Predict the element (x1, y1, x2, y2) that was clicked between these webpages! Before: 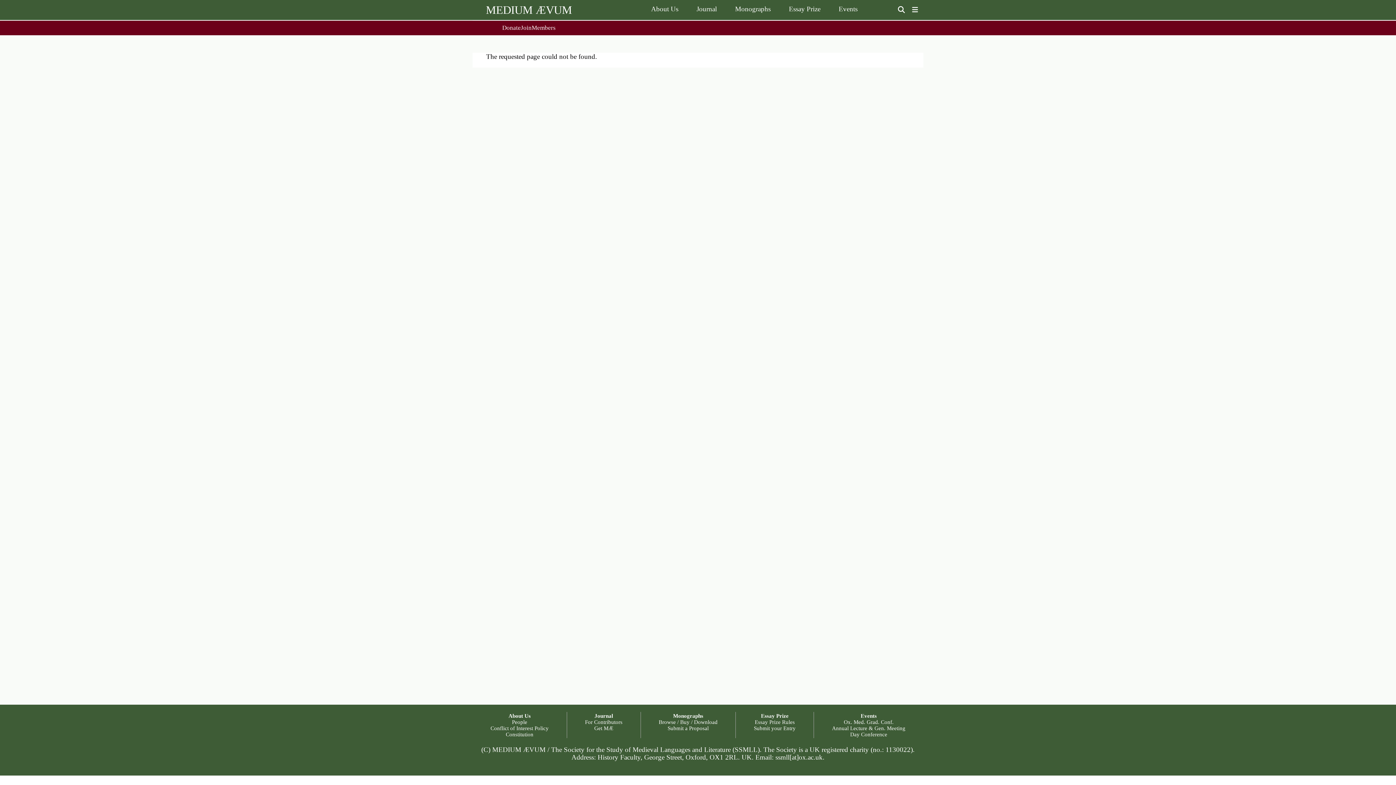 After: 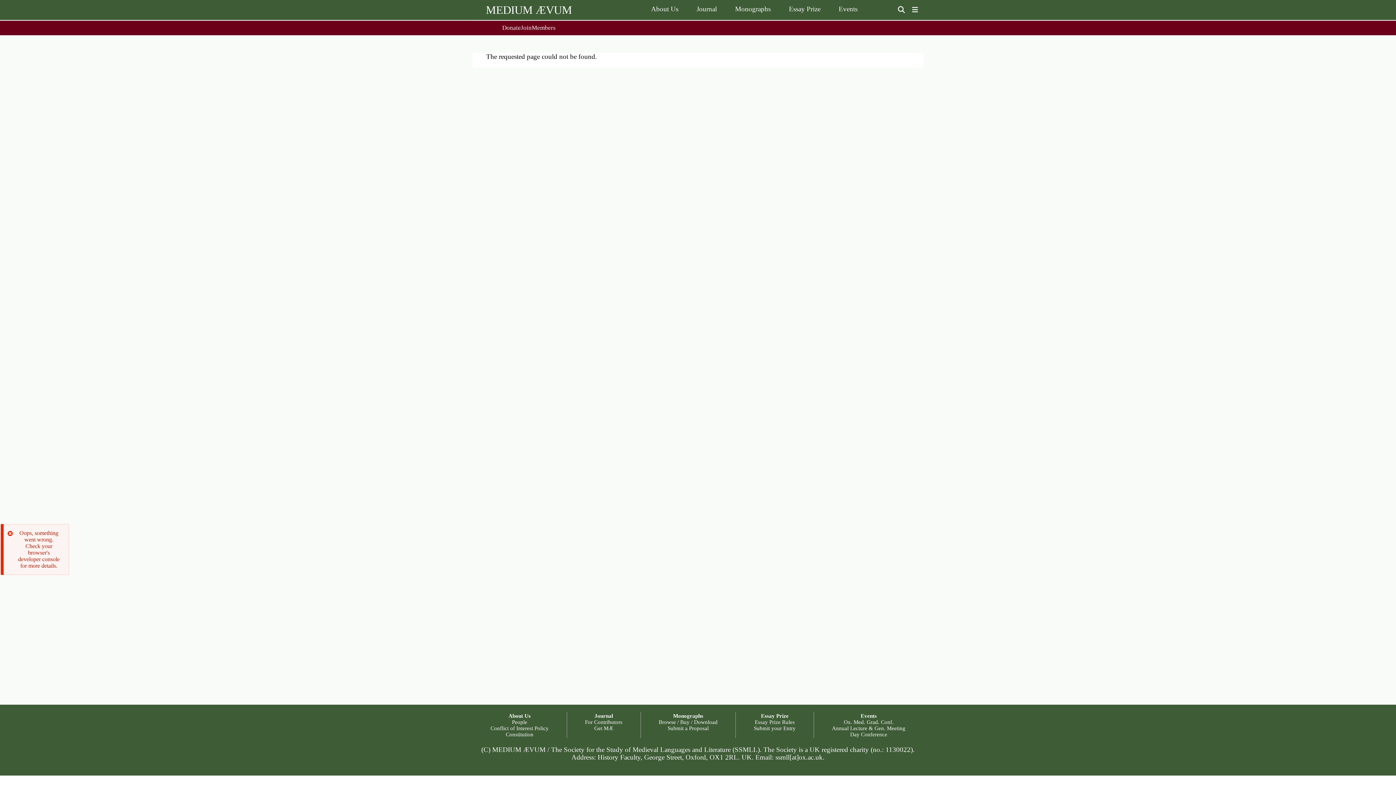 Action: bbox: (531, 24, 555, 31) label: Members